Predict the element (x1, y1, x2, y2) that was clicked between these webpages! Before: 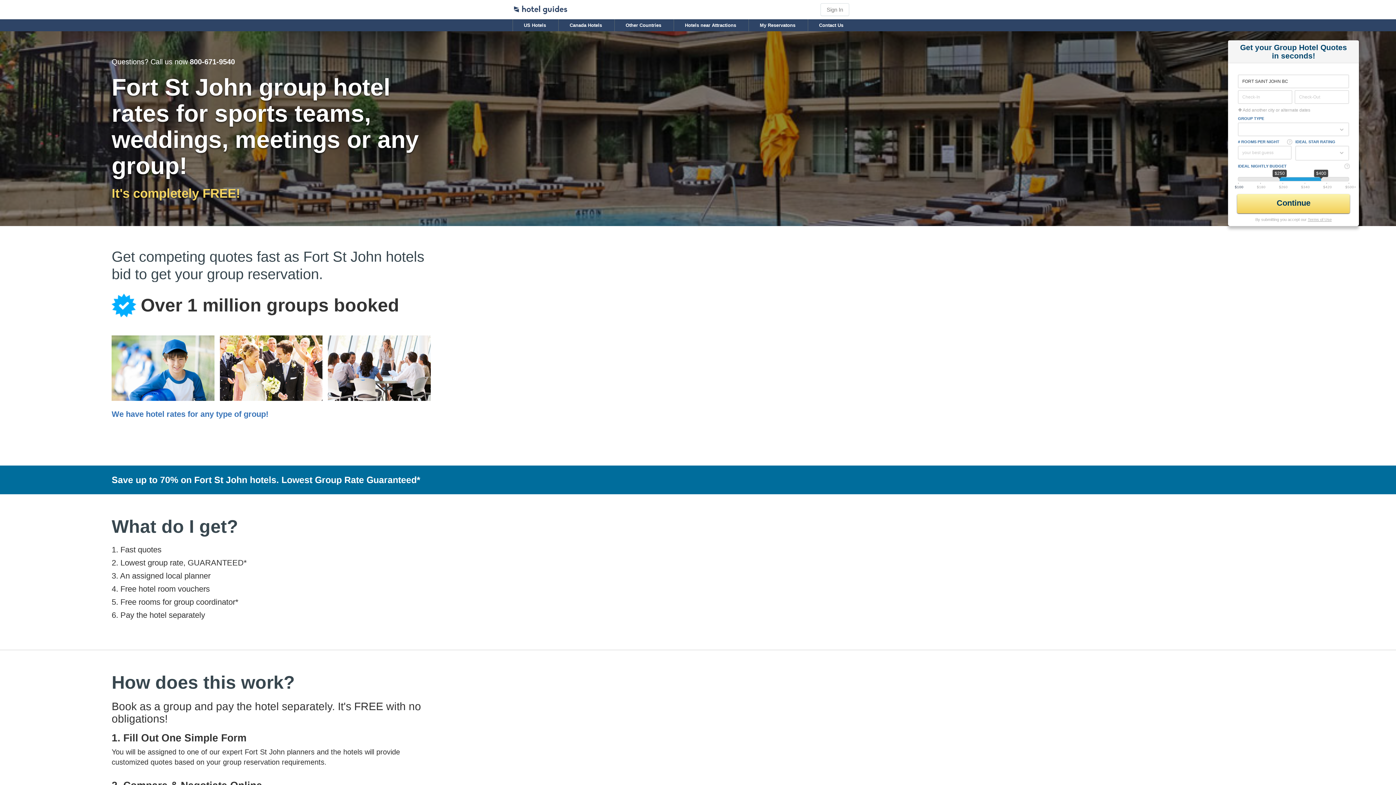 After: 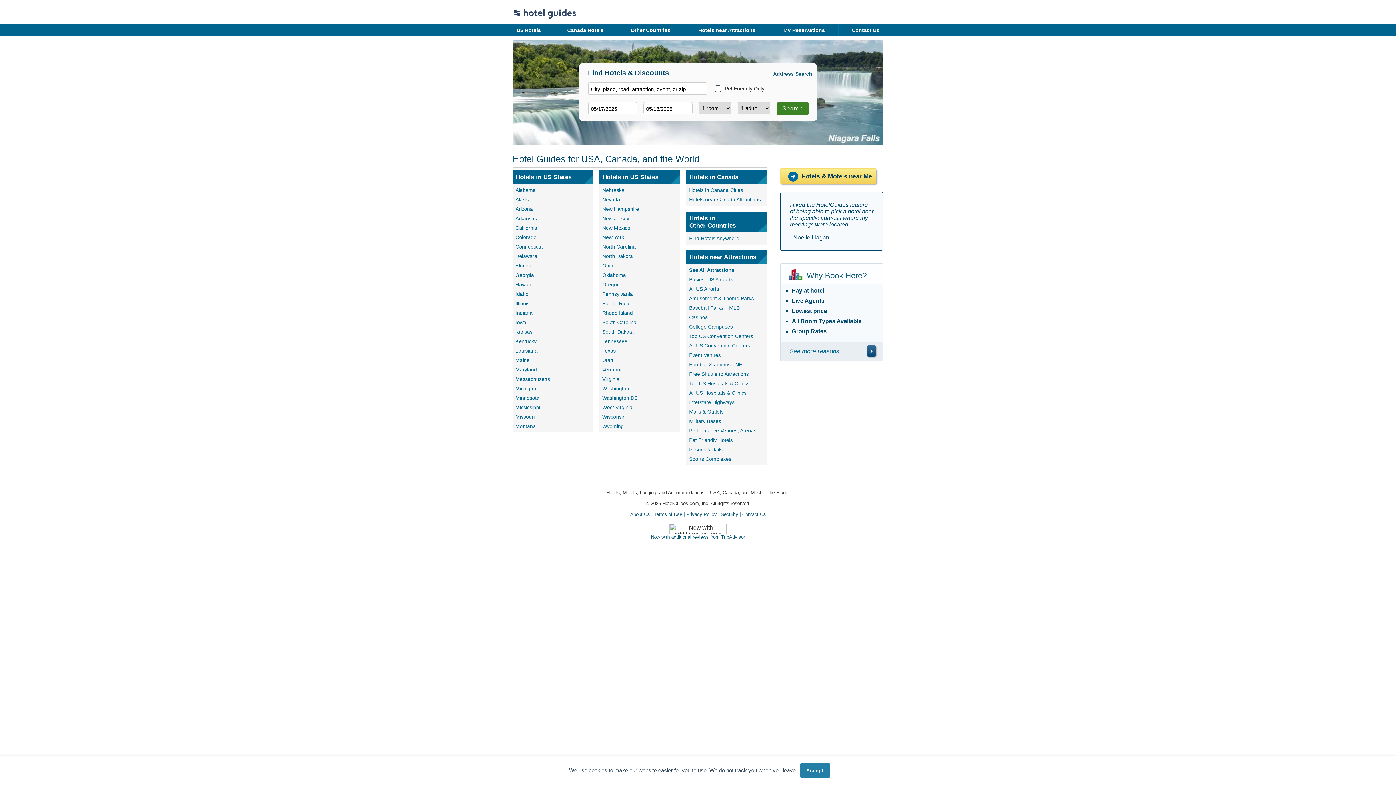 Action: bbox: (512, 0, 568, 16)